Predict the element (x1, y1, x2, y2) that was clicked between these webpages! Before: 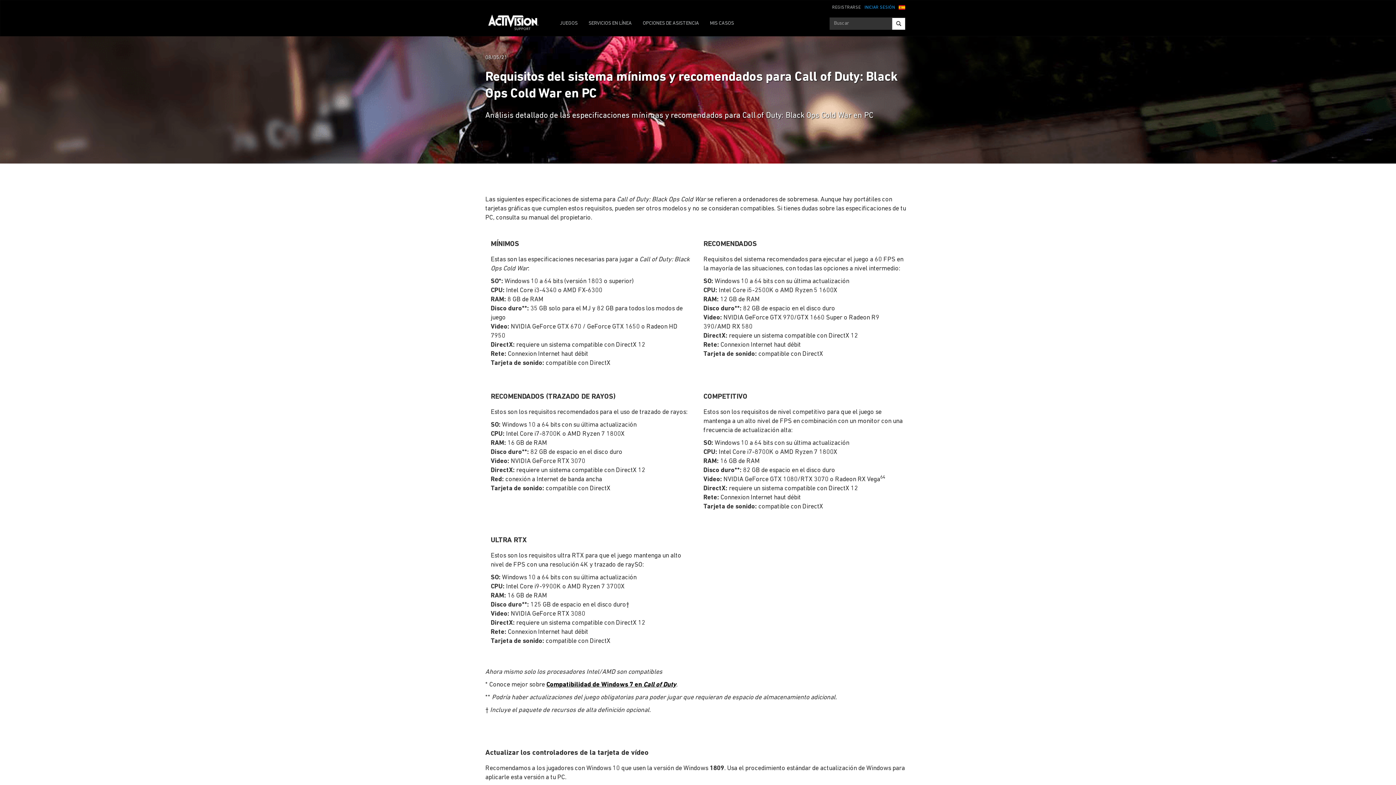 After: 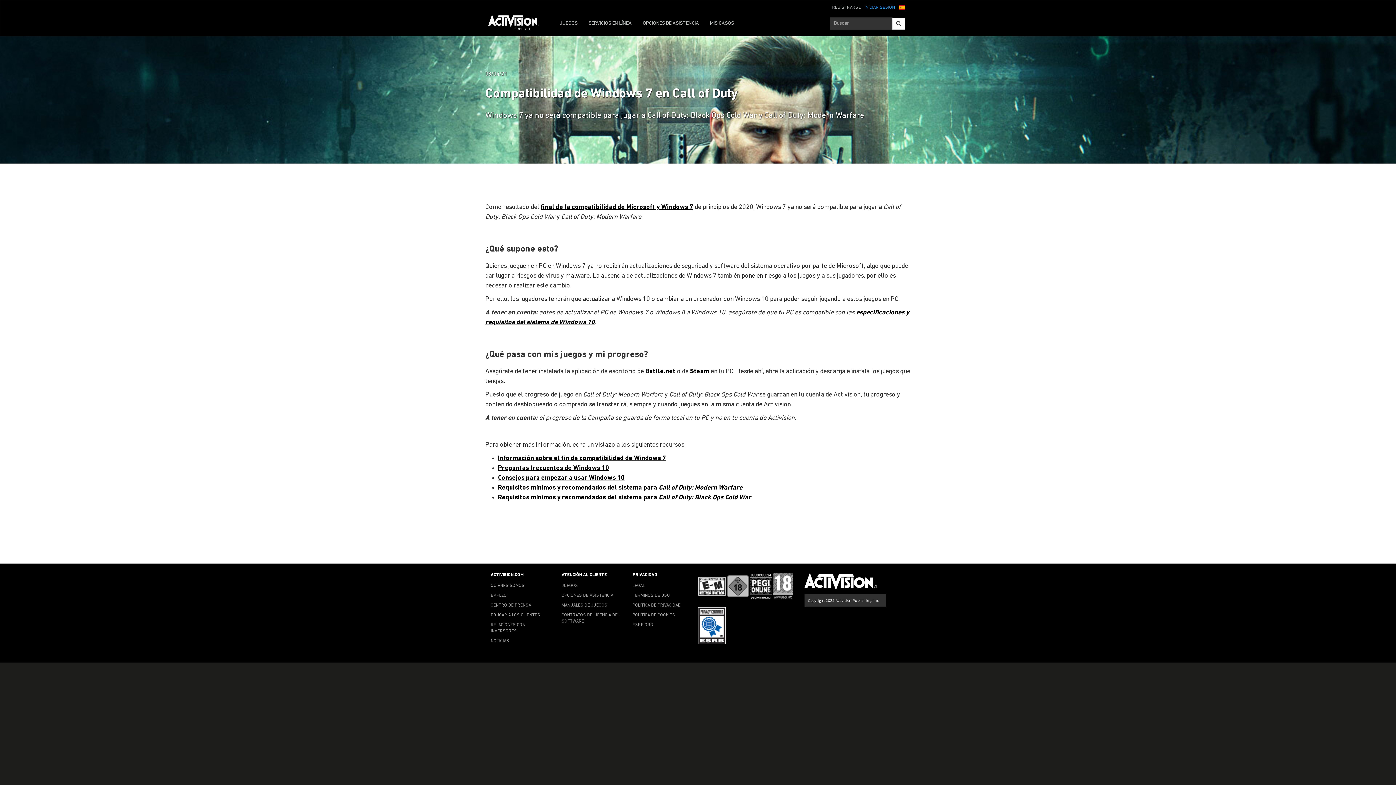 Action: bbox: (546, 681, 676, 688) label: Compatibilidad de Windows 7 en Call of Duty